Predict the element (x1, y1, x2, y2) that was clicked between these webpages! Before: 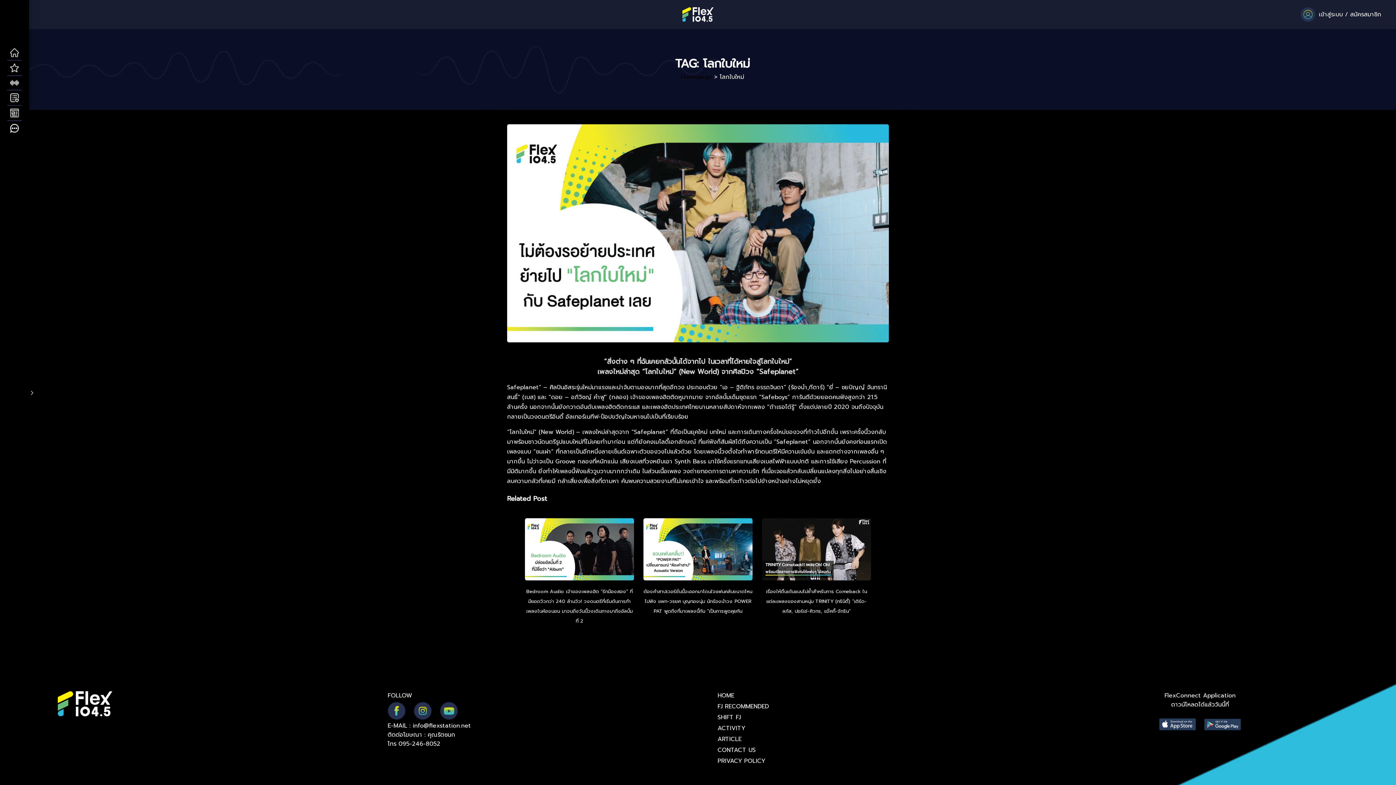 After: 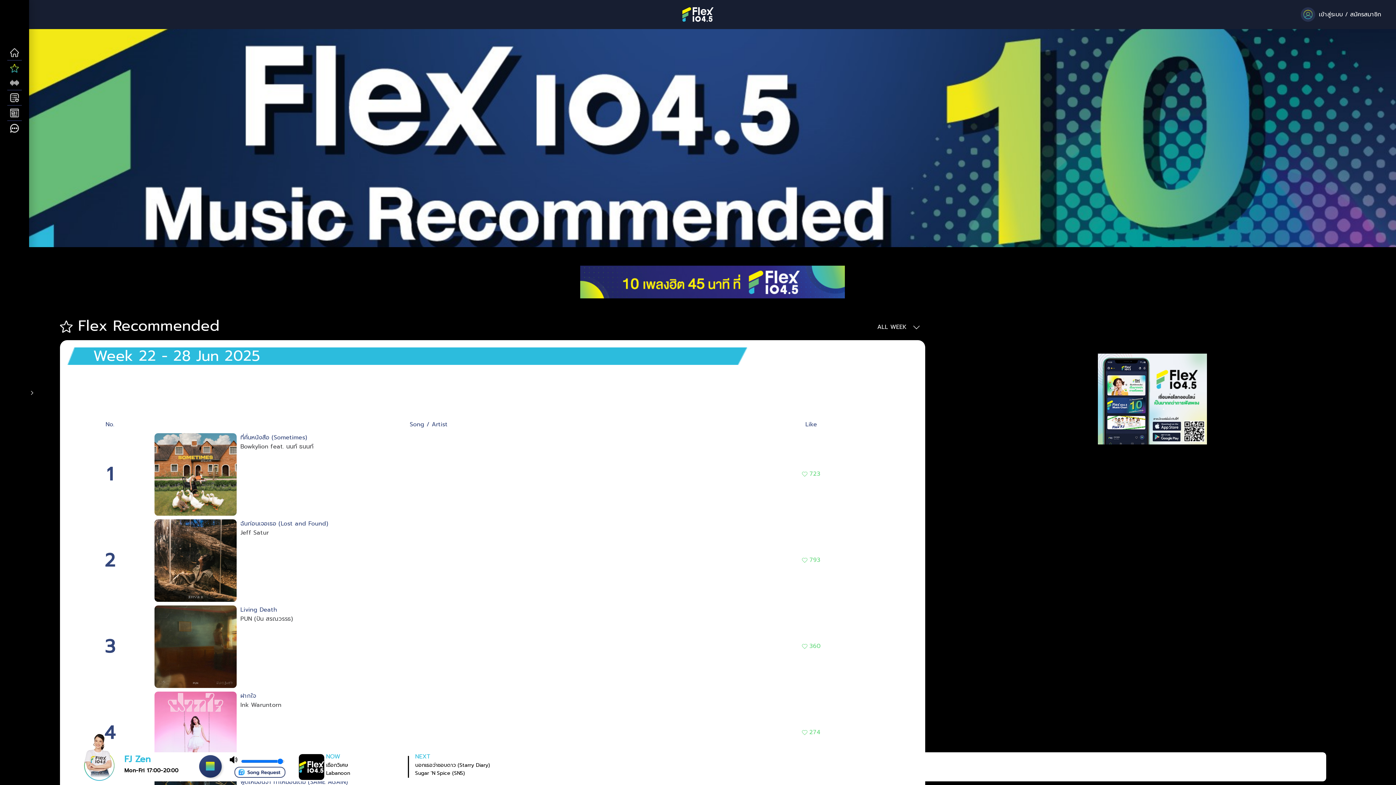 Action: bbox: (0, 60, 29, 76)